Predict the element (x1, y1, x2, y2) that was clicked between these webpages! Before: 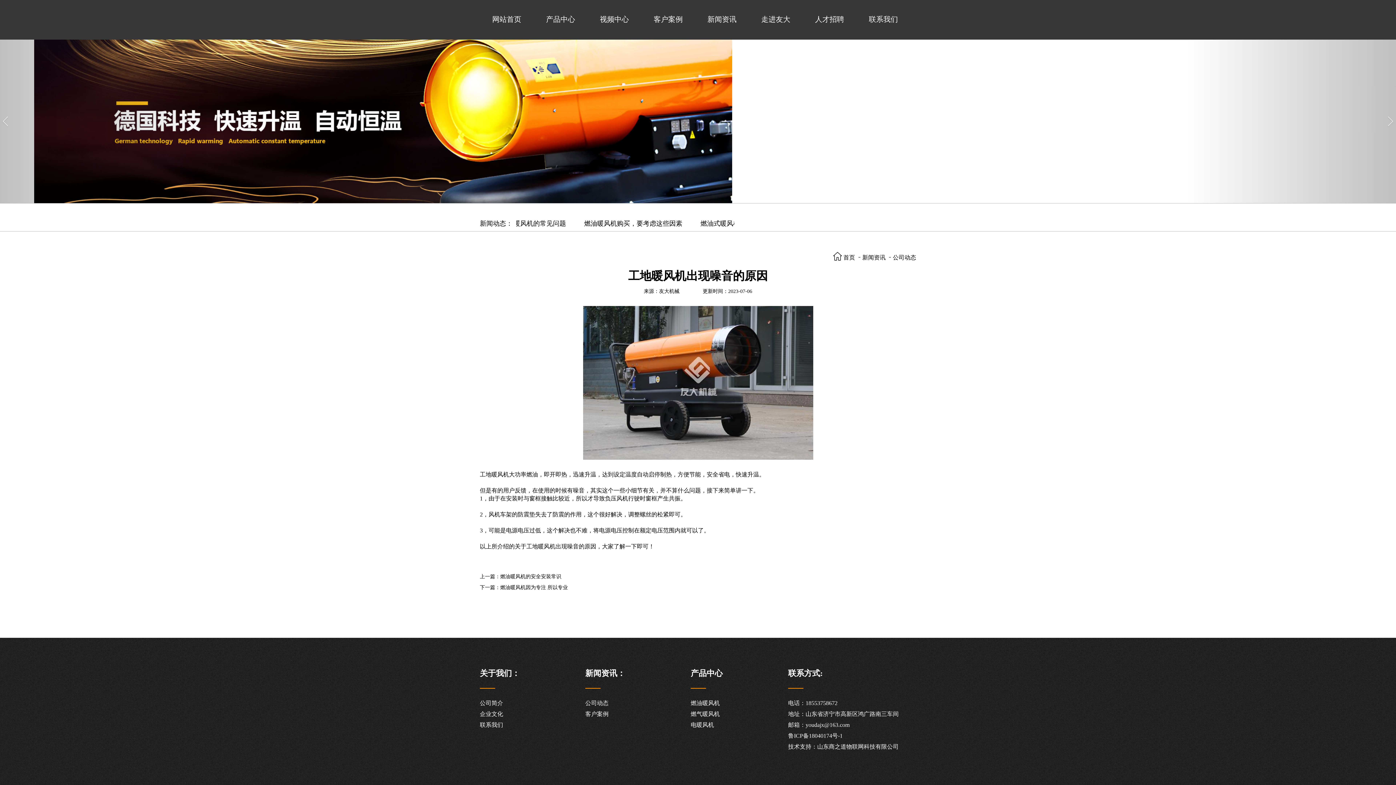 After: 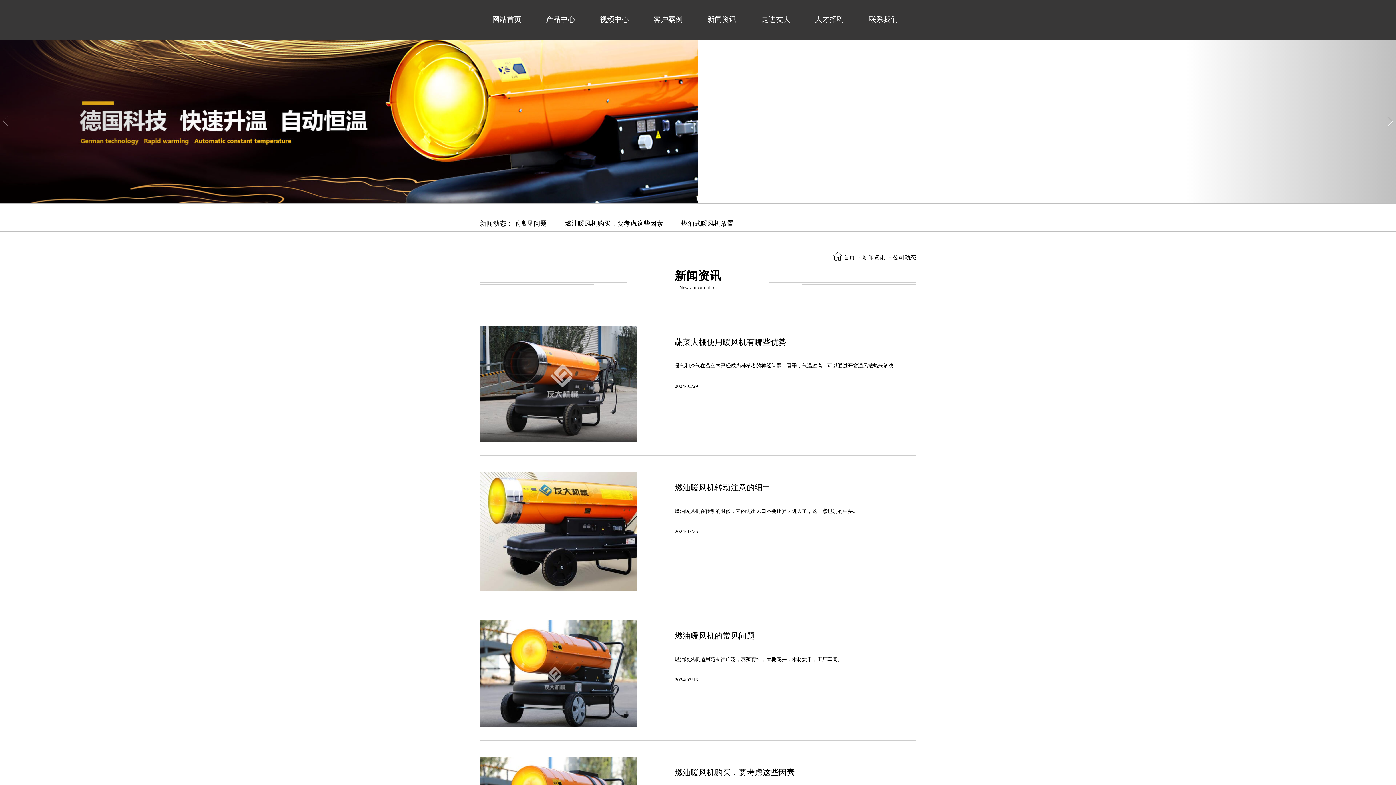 Action: bbox: (887, 254, 916, 260) label: 公司动态